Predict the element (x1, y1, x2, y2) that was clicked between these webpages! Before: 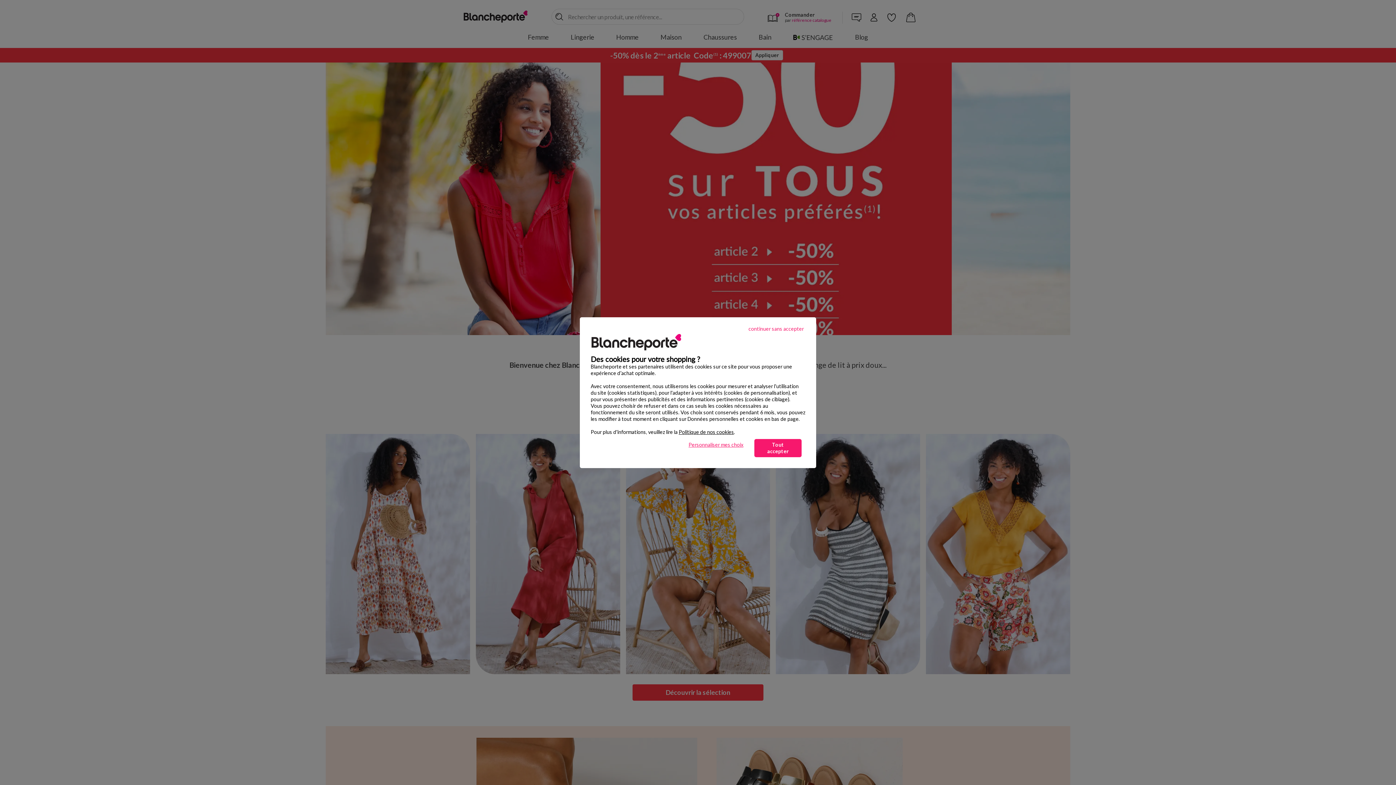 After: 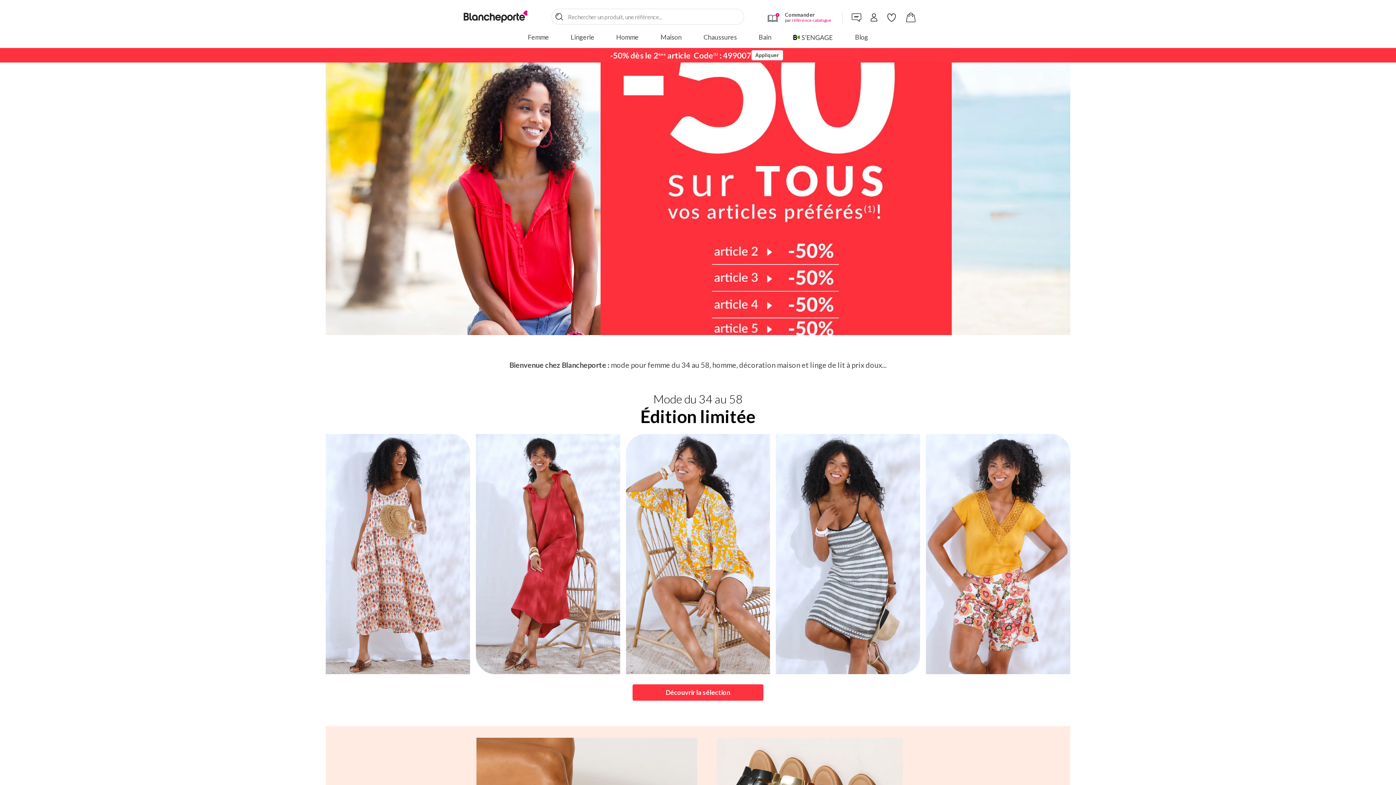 Action: bbox: (740, 320, 812, 337) label: continuer sans accepter